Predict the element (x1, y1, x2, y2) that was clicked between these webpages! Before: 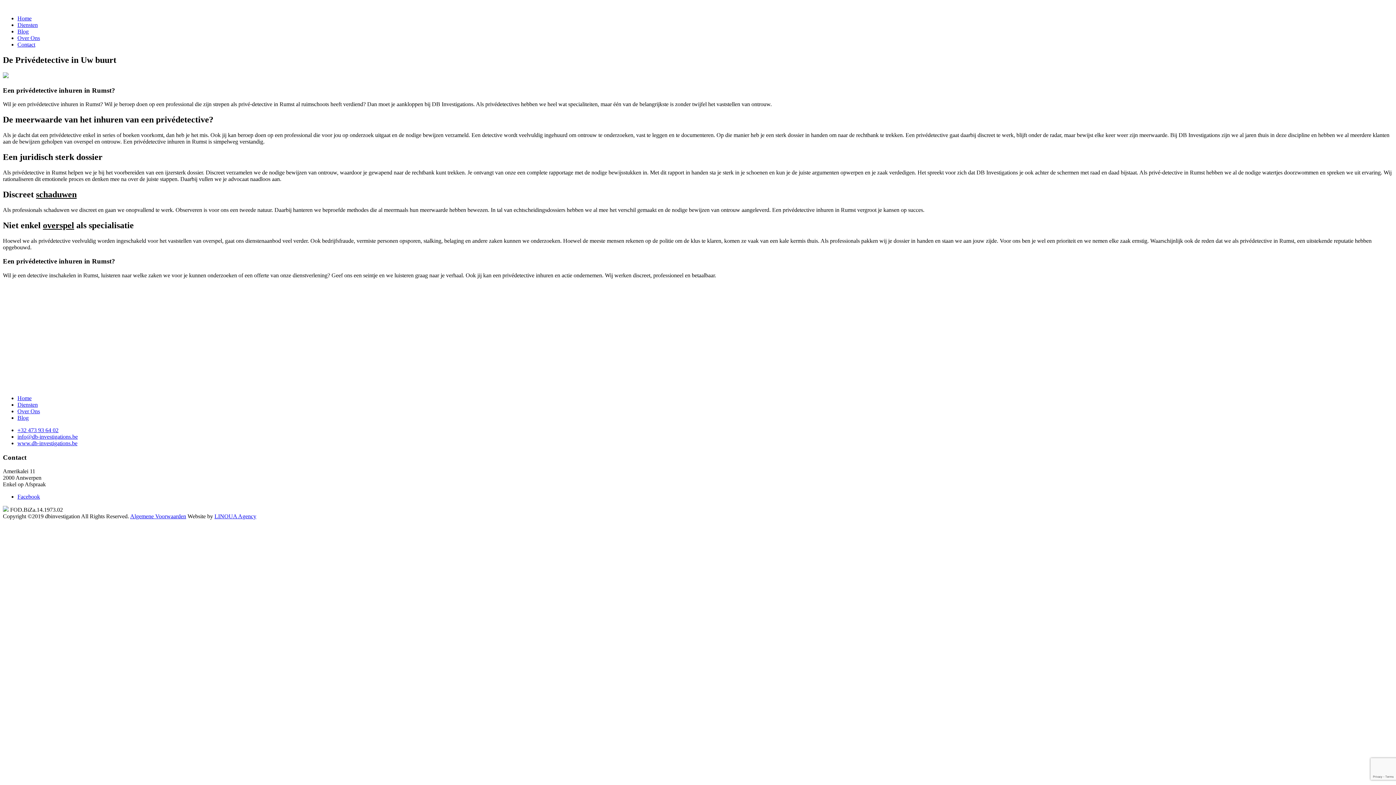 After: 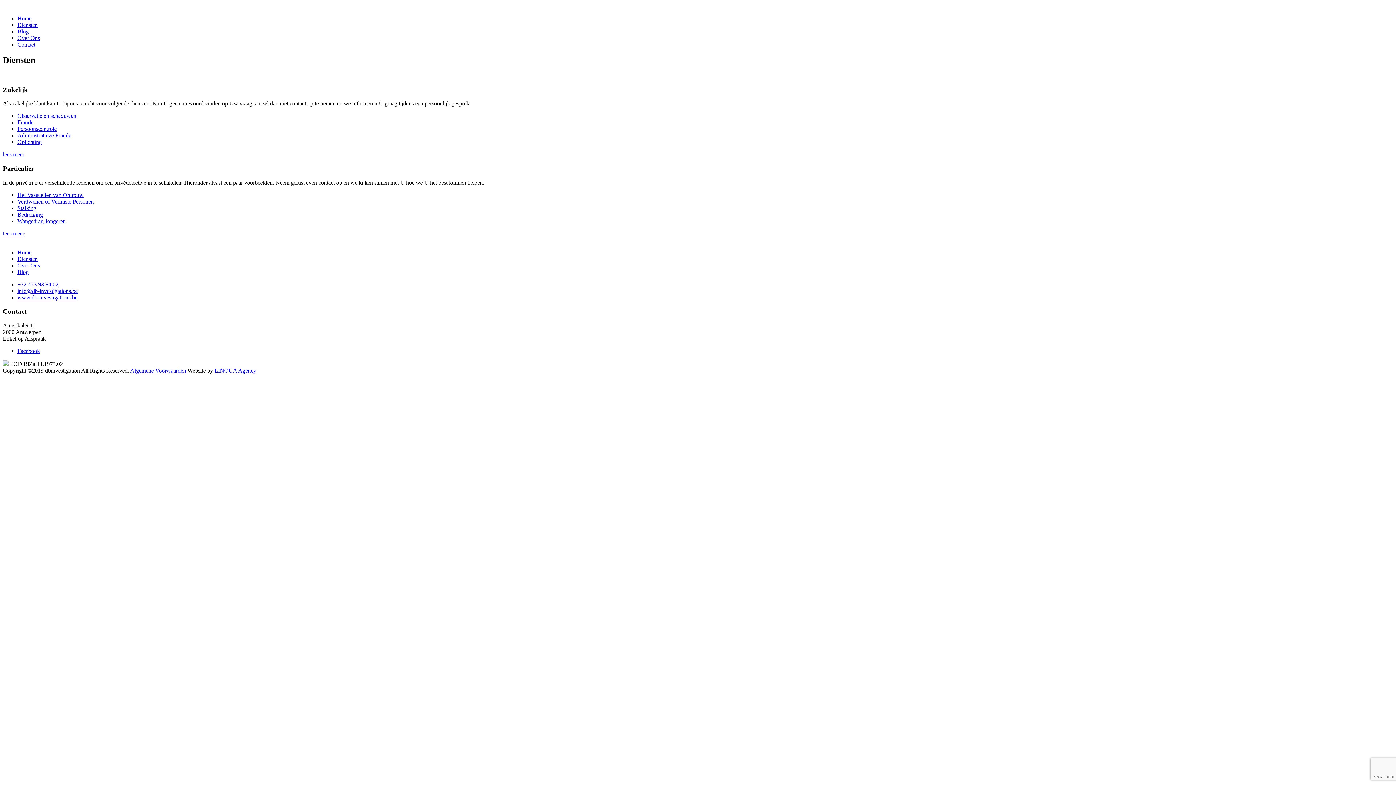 Action: bbox: (17, 21, 37, 28) label: Diensten